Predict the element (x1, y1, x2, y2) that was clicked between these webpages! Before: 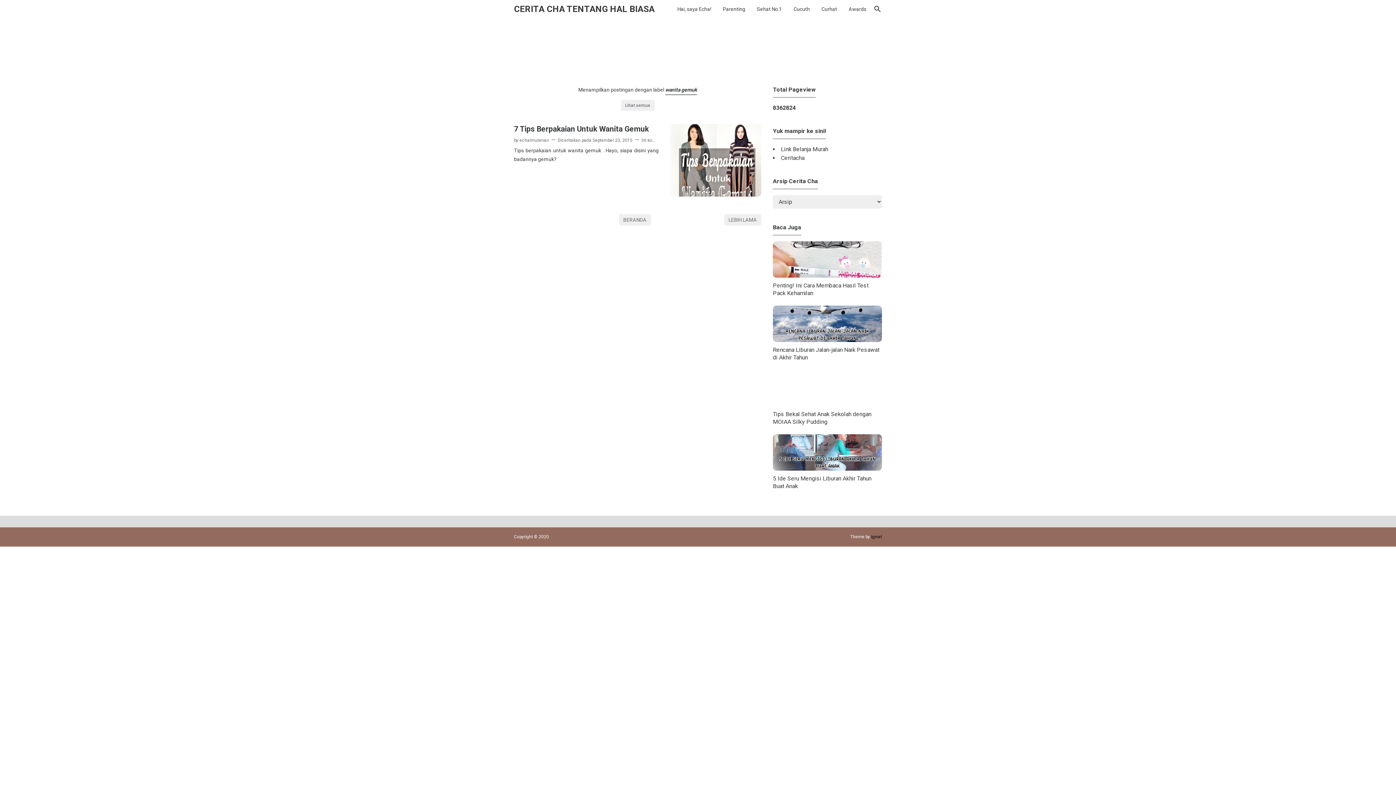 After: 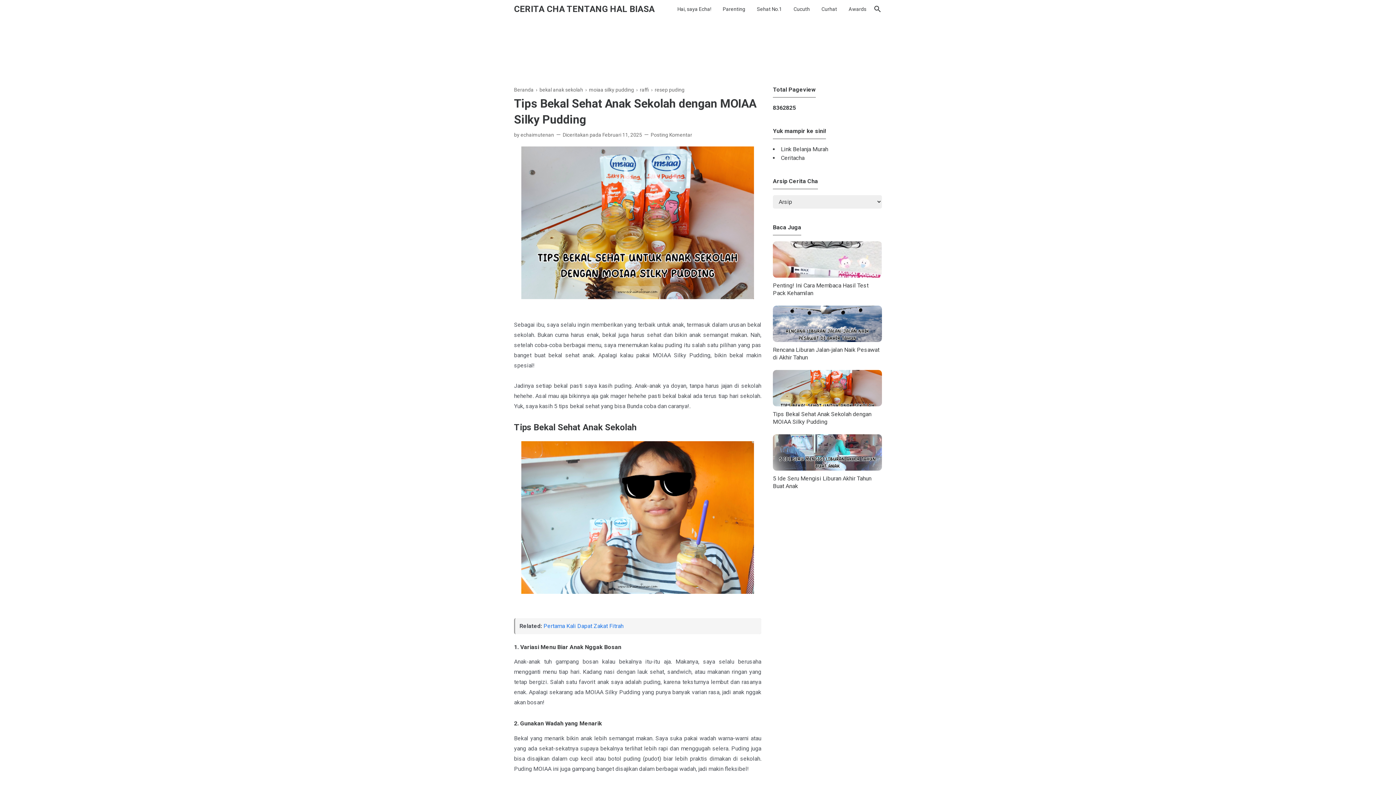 Action: bbox: (773, 401, 882, 408)